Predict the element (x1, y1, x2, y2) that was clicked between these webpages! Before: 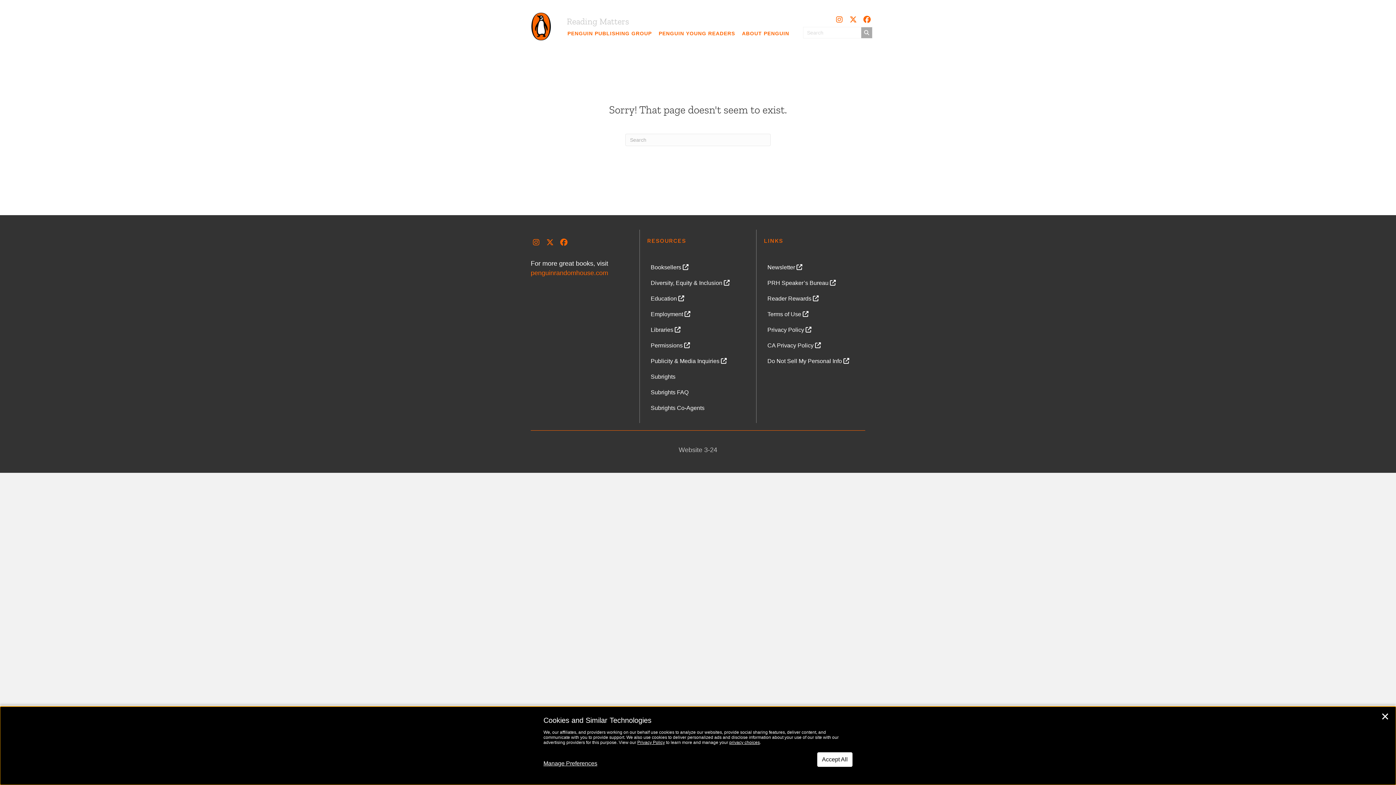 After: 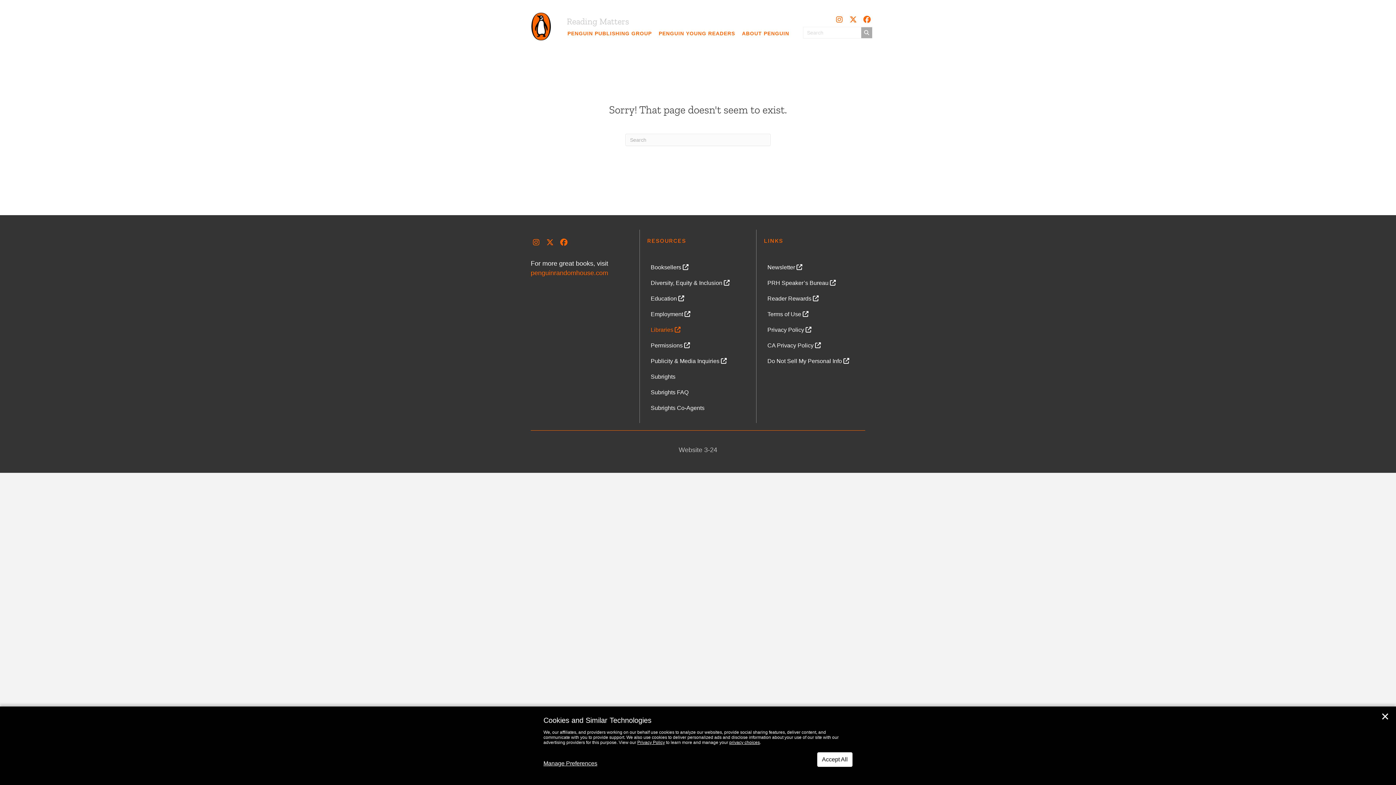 Action: bbox: (647, 322, 749, 337) label: Libraries 